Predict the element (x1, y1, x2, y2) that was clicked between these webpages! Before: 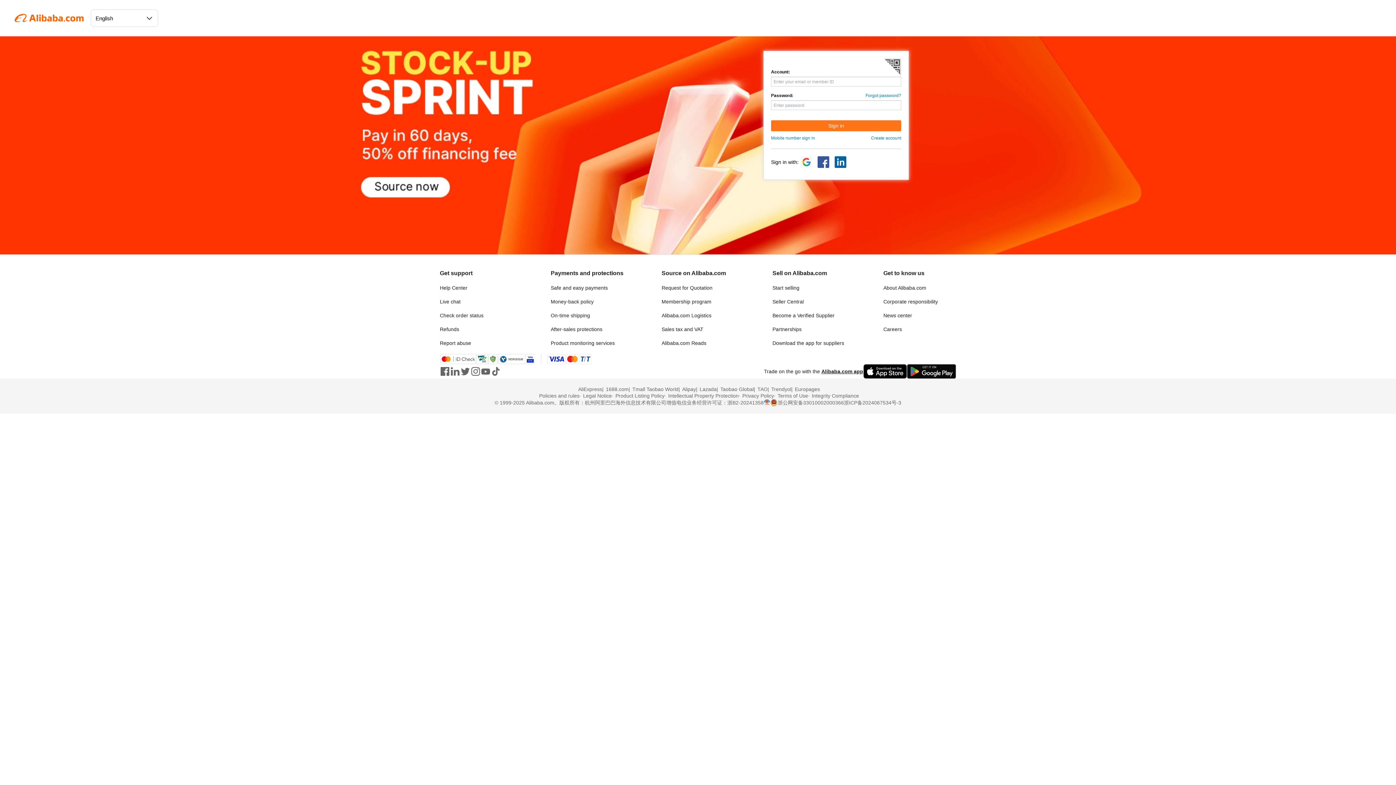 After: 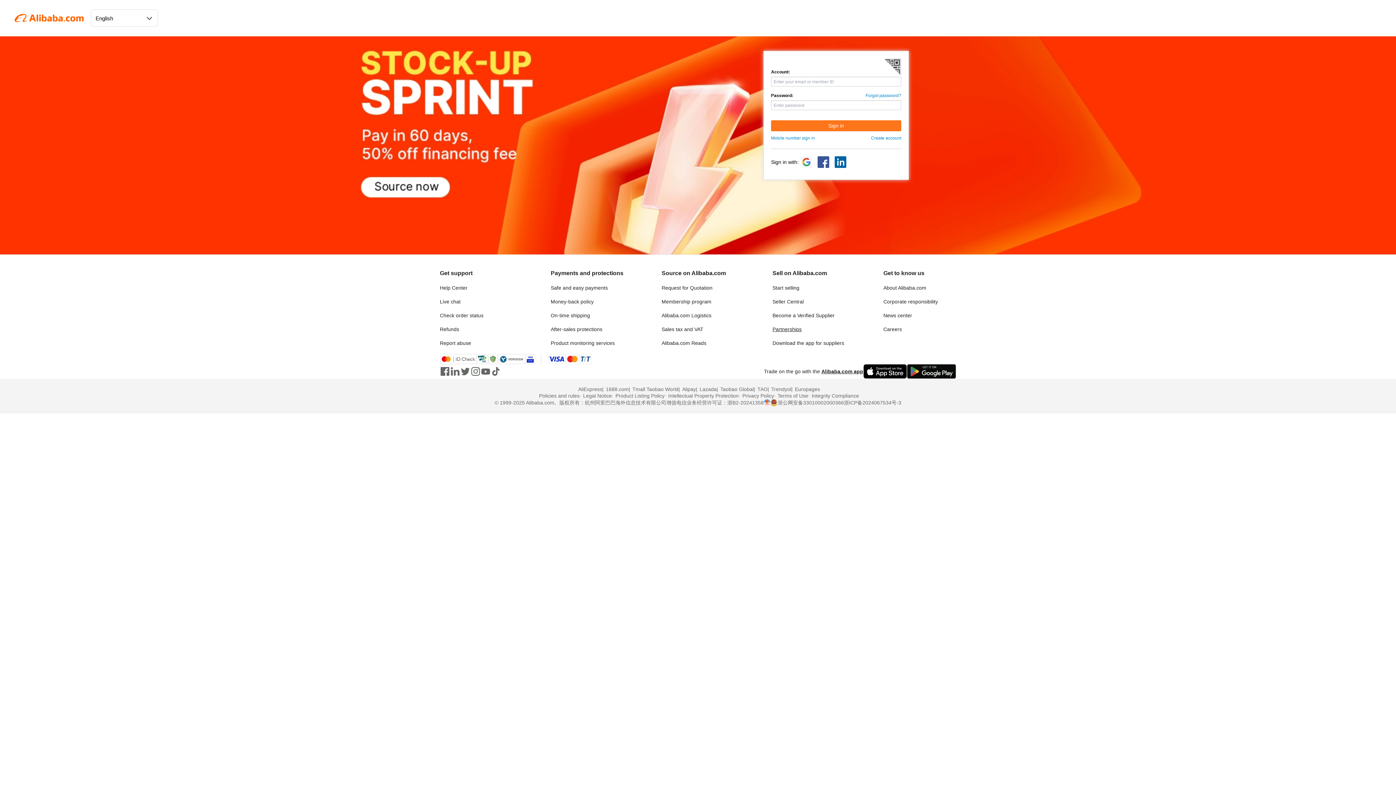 Action: bbox: (772, 326, 801, 332) label: Partnerships